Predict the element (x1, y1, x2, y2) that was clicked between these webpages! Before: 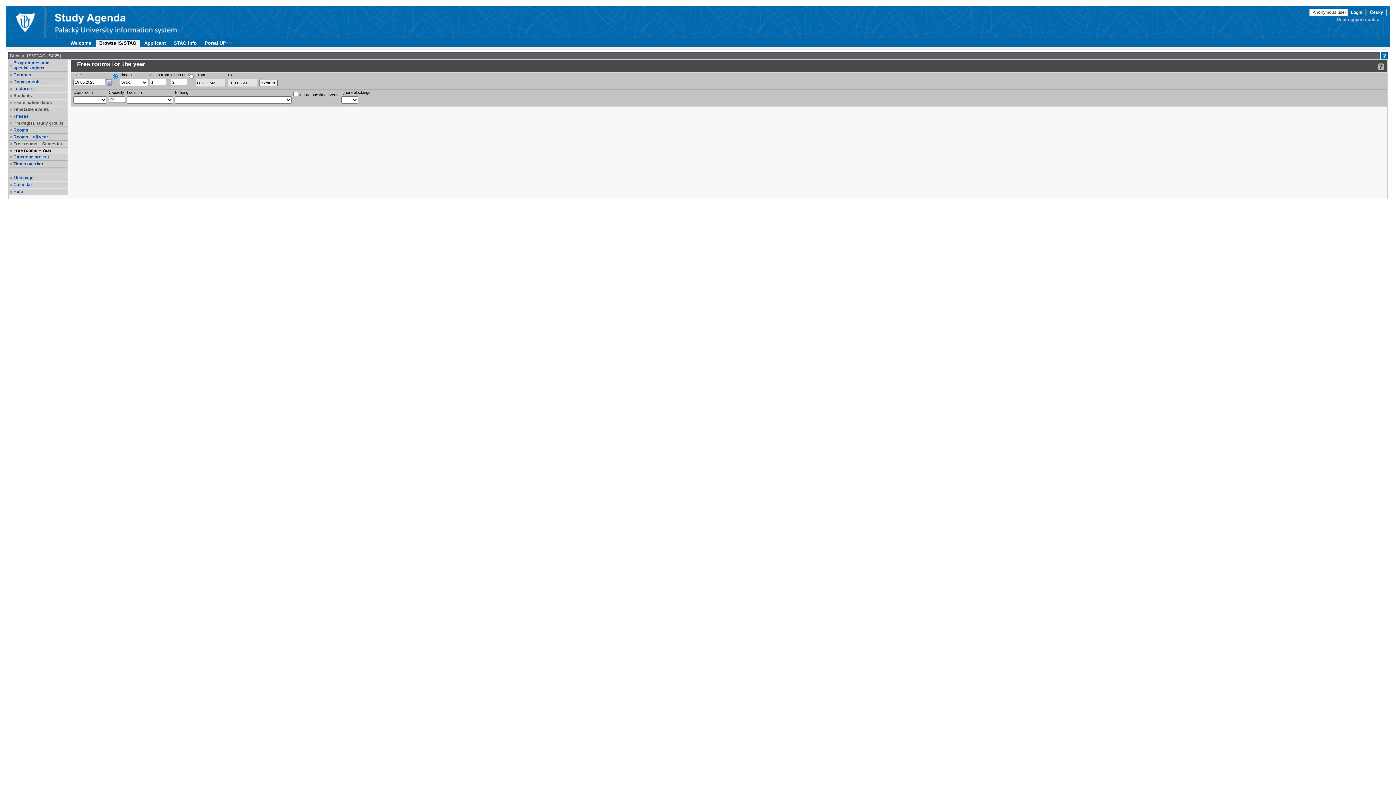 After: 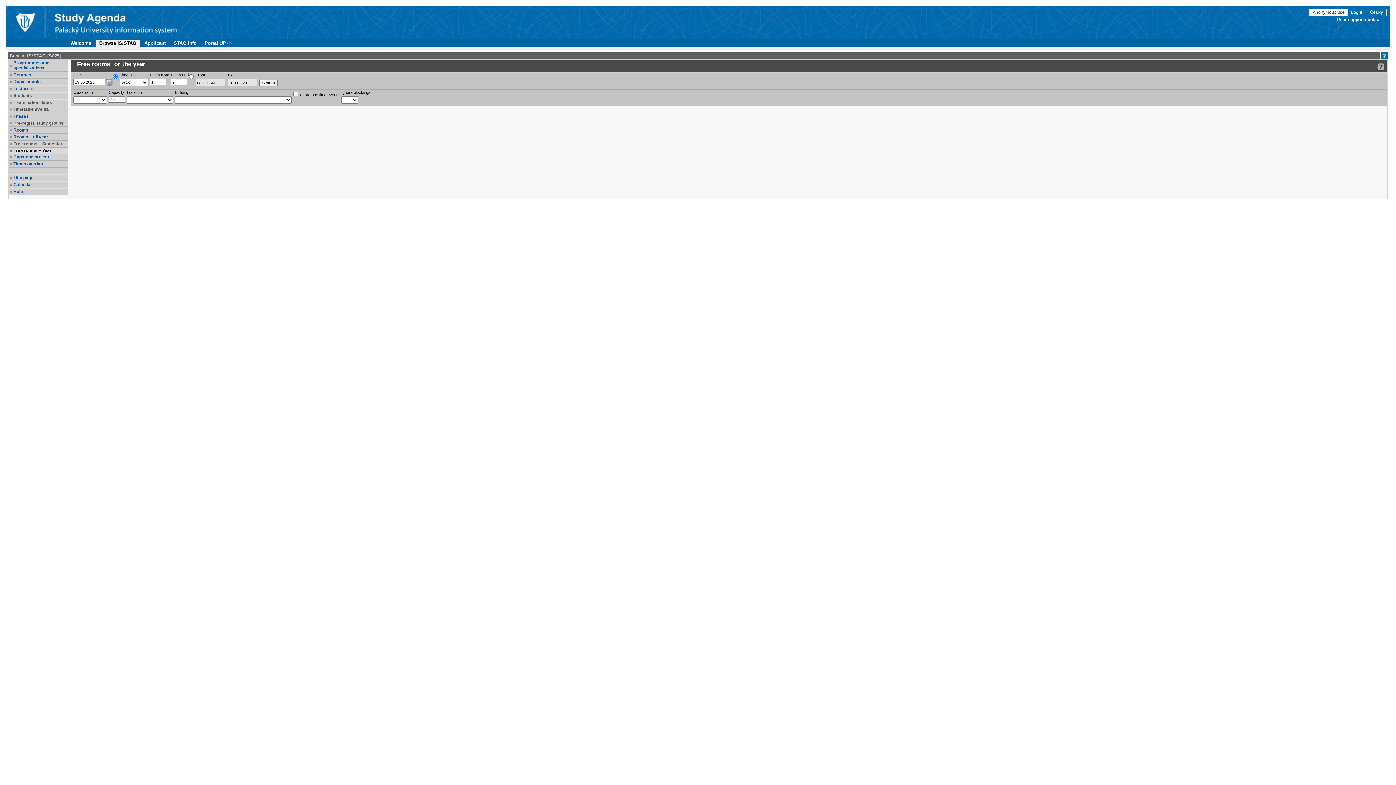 Action: label: User support contact bbox: (1337, 17, 1386, 22)